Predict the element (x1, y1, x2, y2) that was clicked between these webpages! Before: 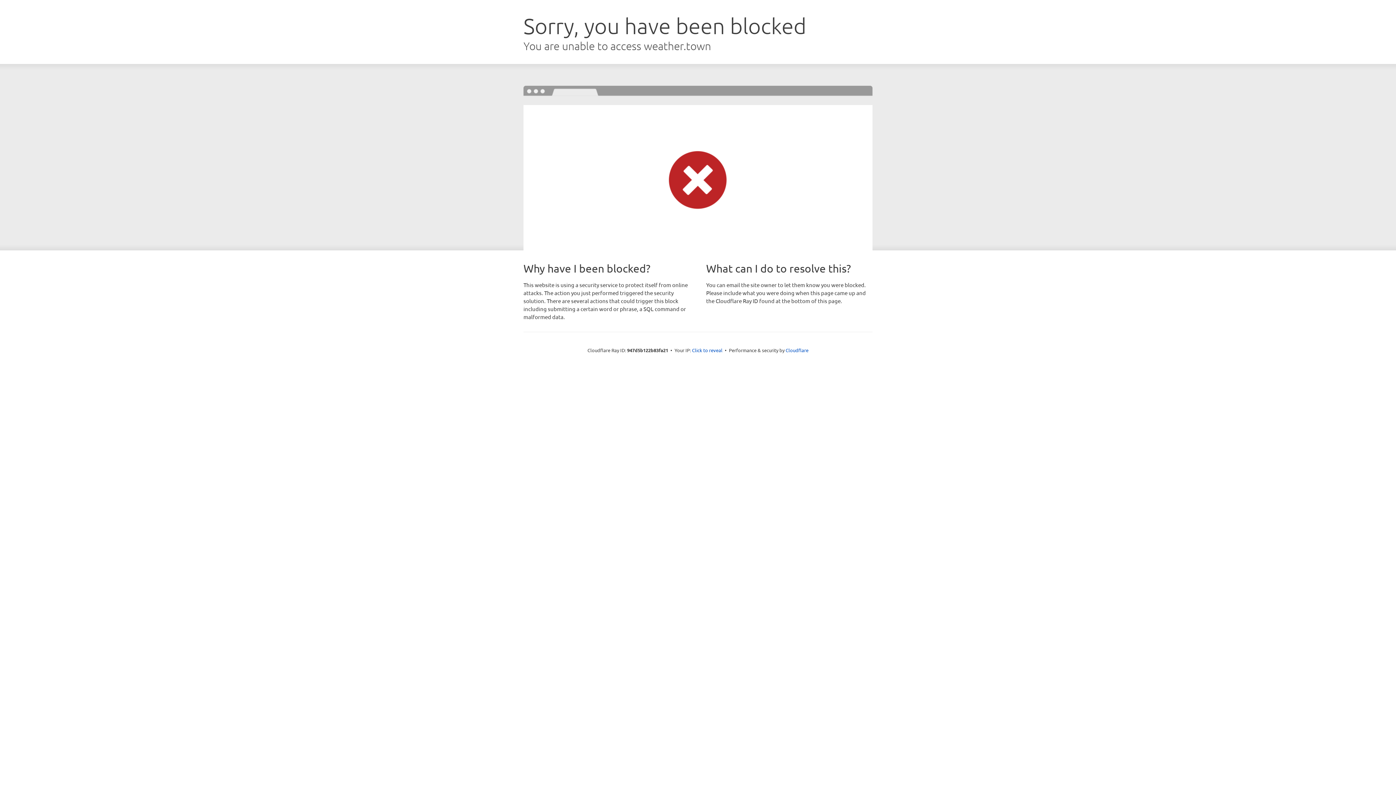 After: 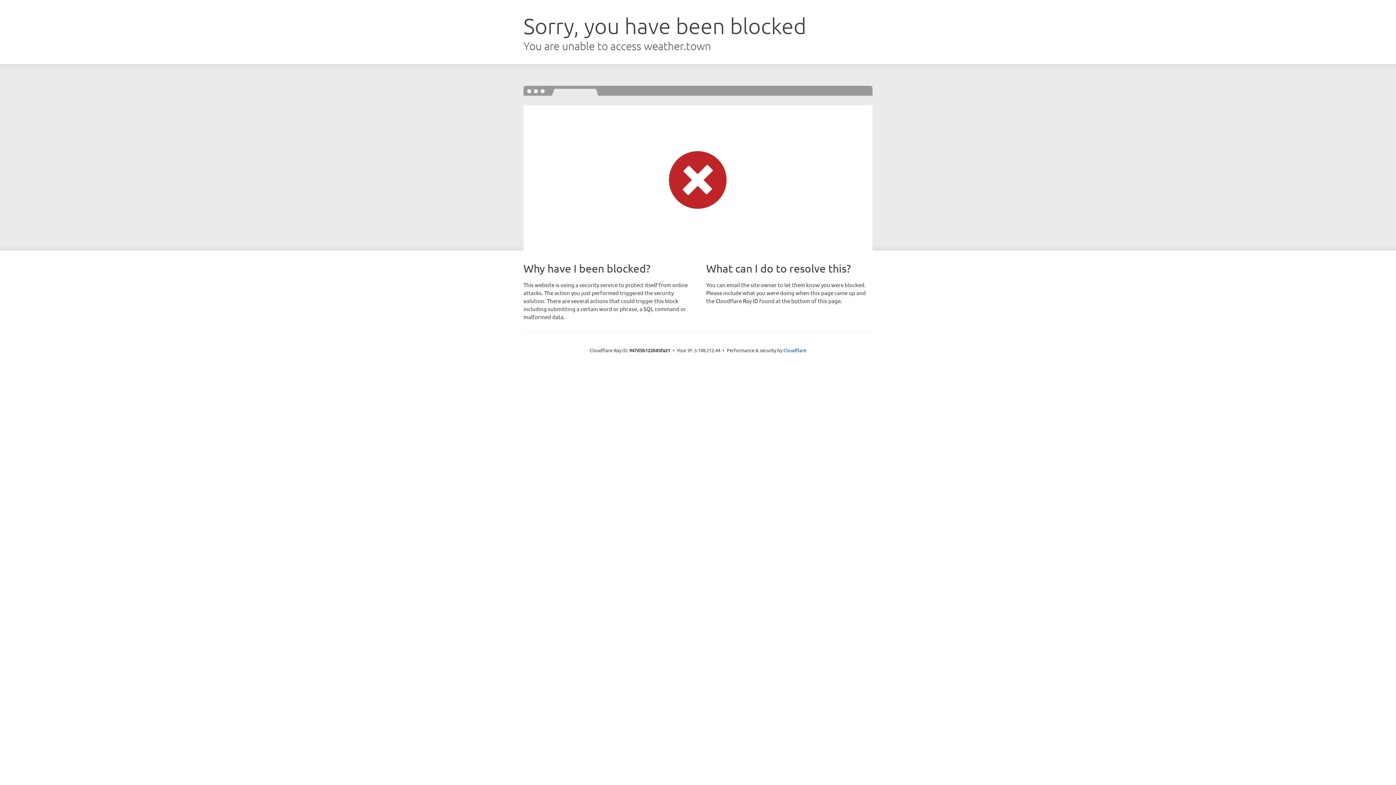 Action: label: Click to reveal bbox: (692, 346, 722, 353)